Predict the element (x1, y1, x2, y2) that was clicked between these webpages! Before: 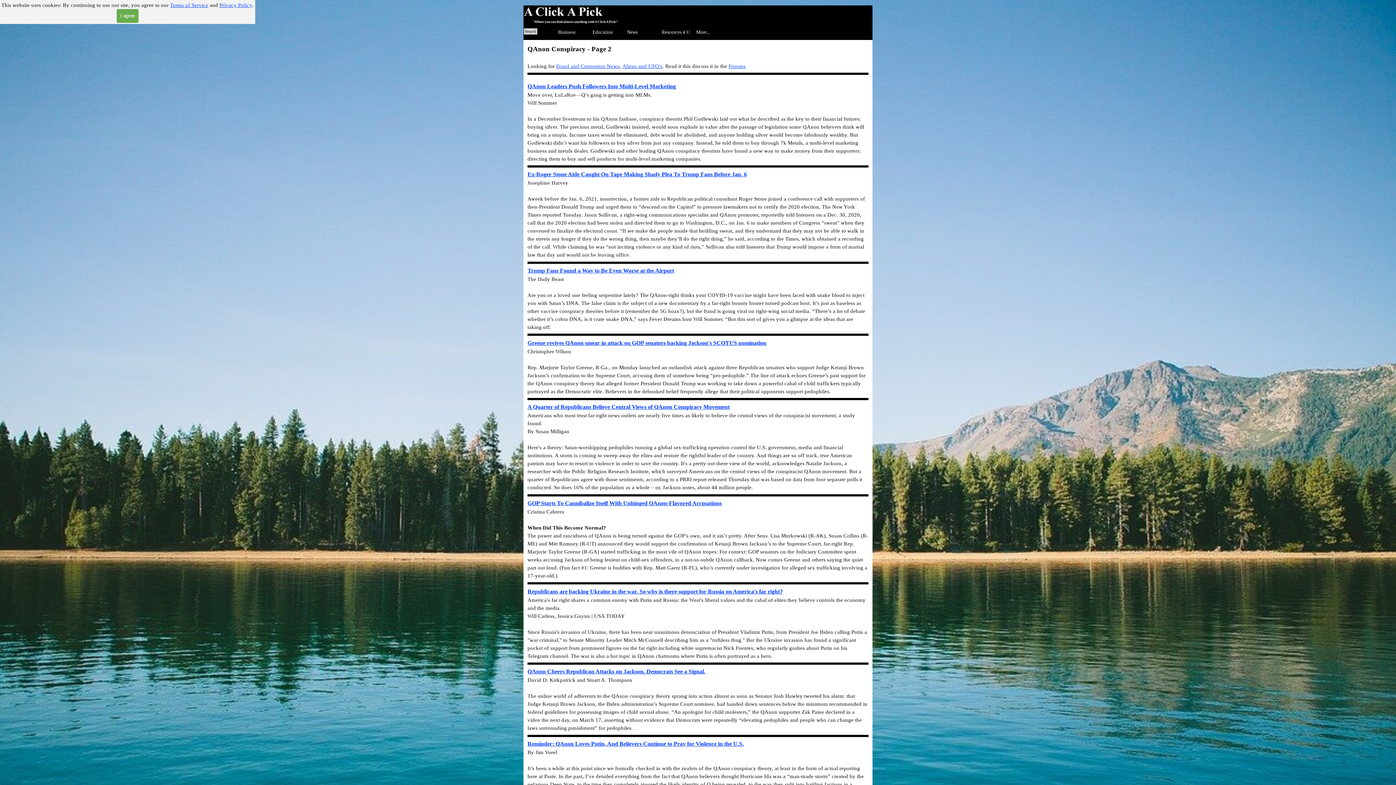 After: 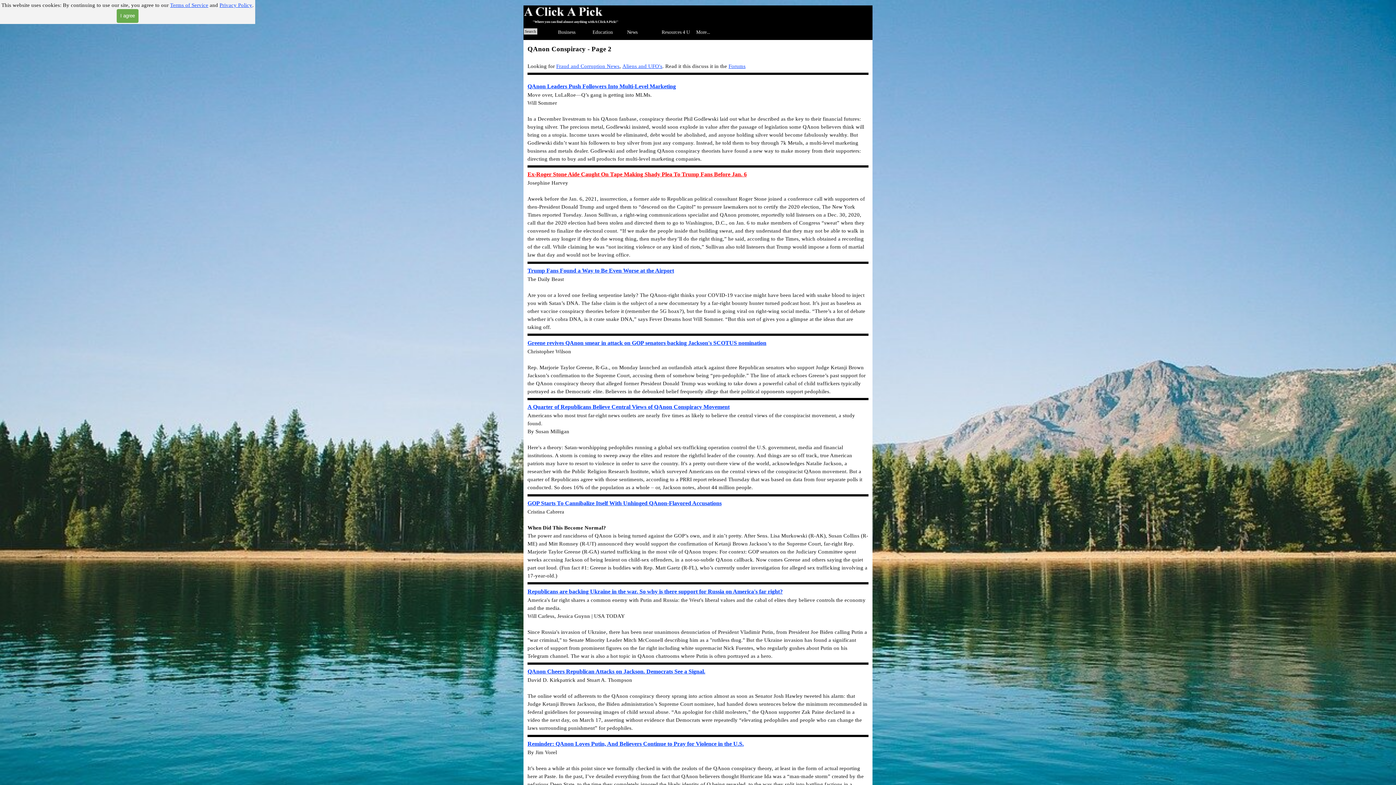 Action: bbox: (527, 171, 746, 177) label: Ex-Roger Stone Aide Caught On Tape Making Shady Plea To Trump Fans Before Jan. 6